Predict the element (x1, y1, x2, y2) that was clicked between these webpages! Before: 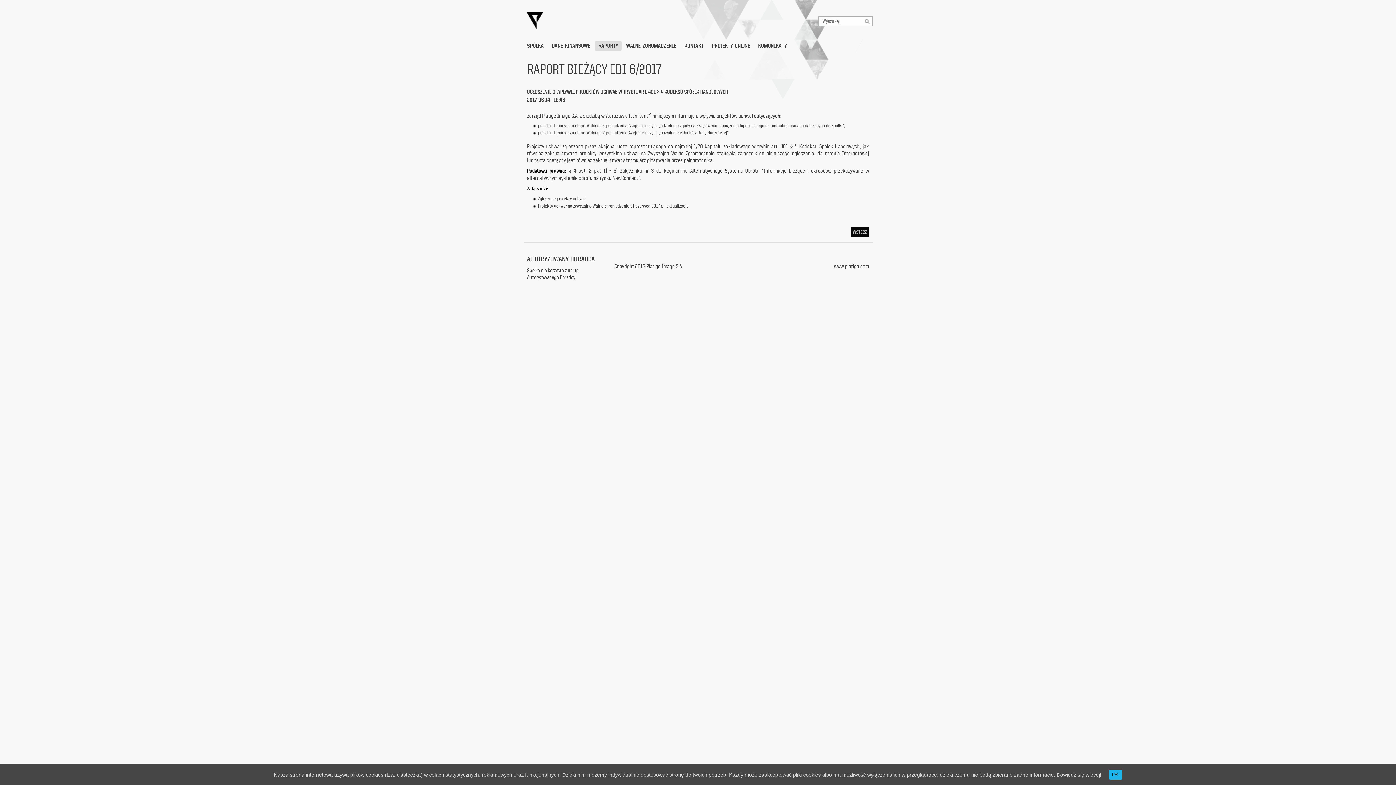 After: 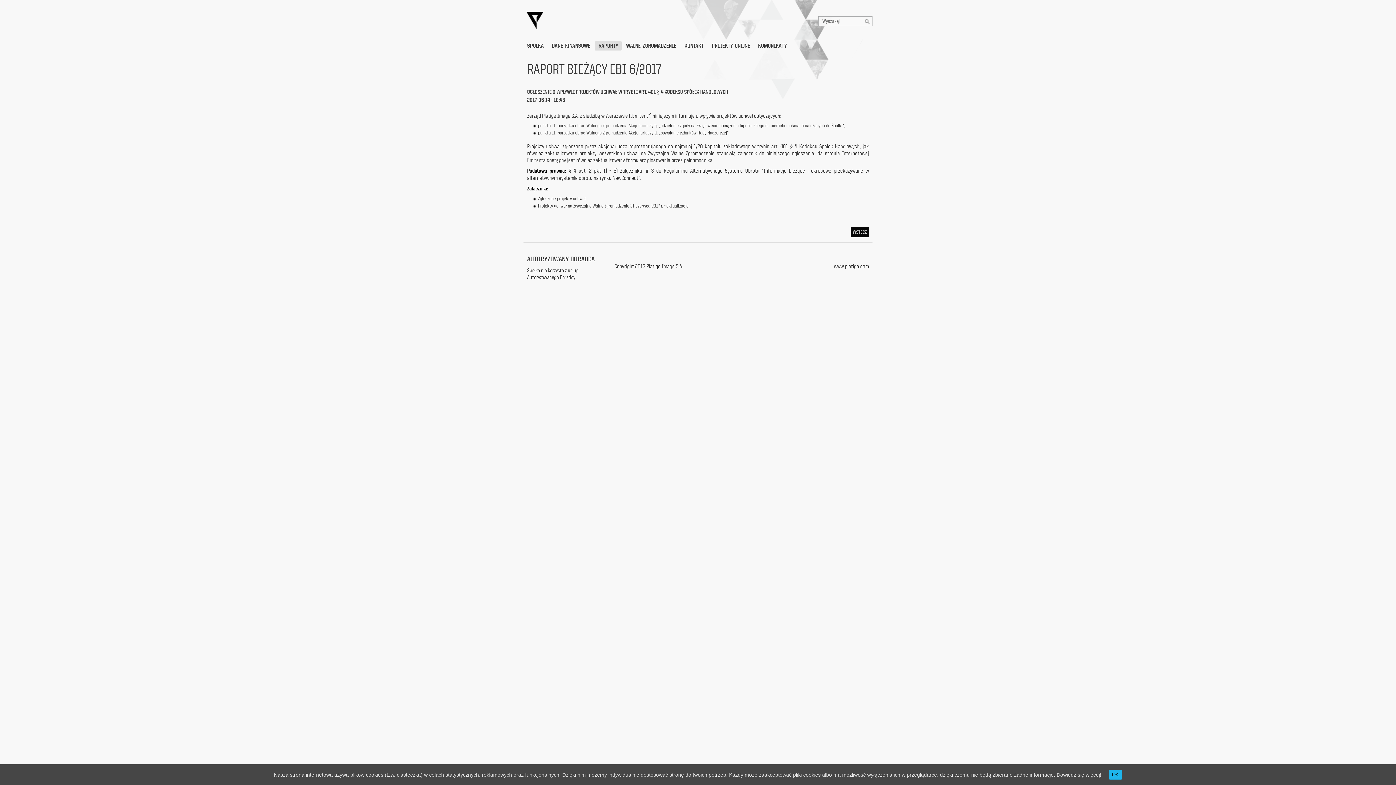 Action: bbox: (862, 16, 872, 26) label:  